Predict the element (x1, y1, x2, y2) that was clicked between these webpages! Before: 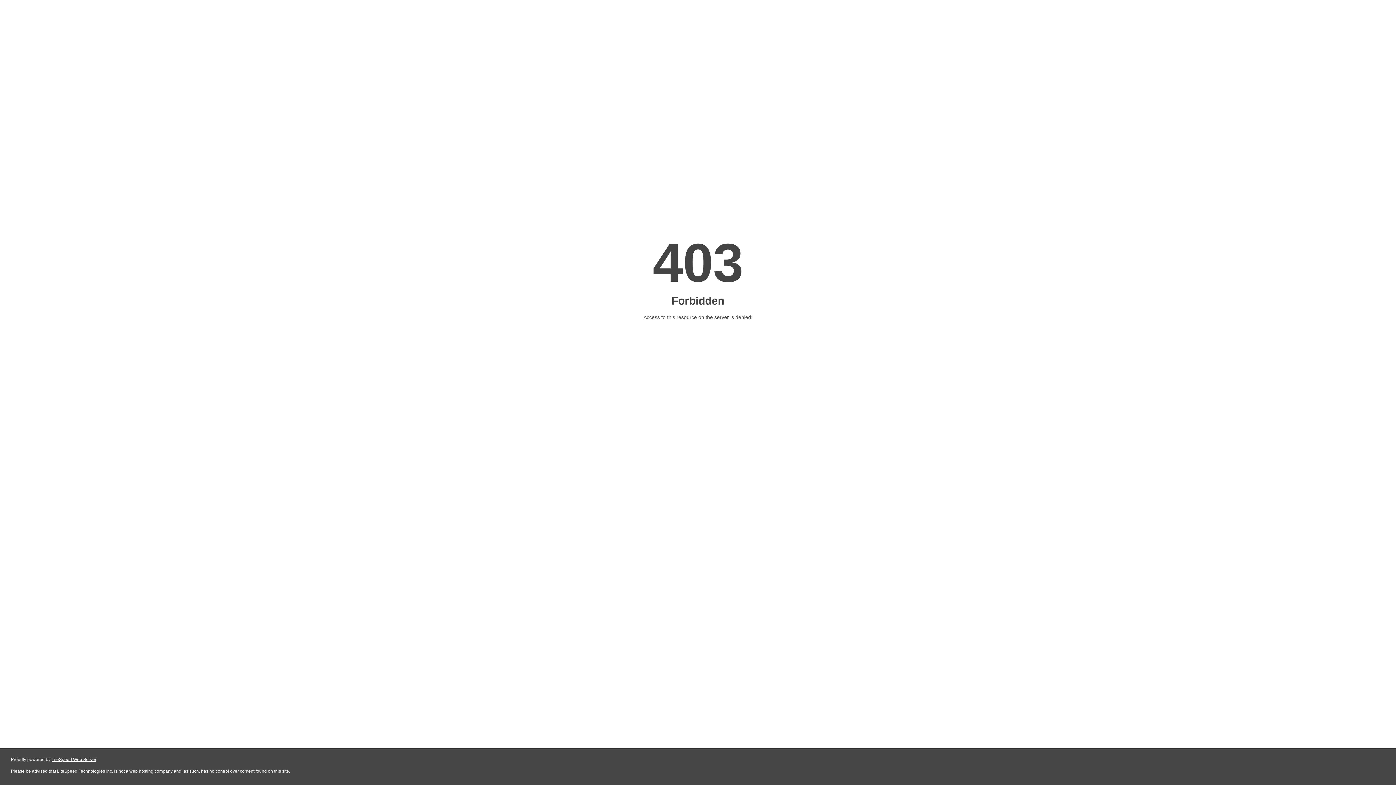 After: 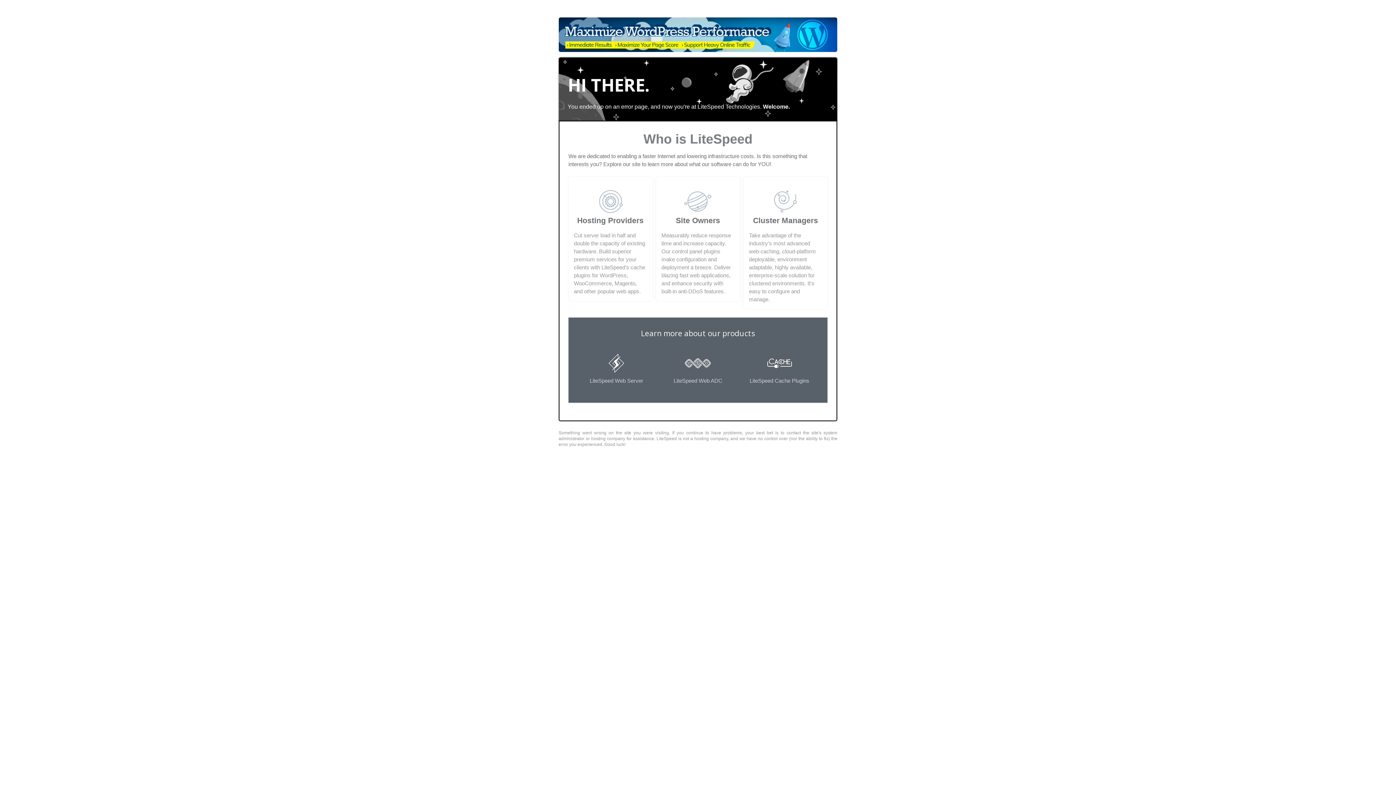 Action: bbox: (51, 757, 96, 762) label: LiteSpeed Web Server